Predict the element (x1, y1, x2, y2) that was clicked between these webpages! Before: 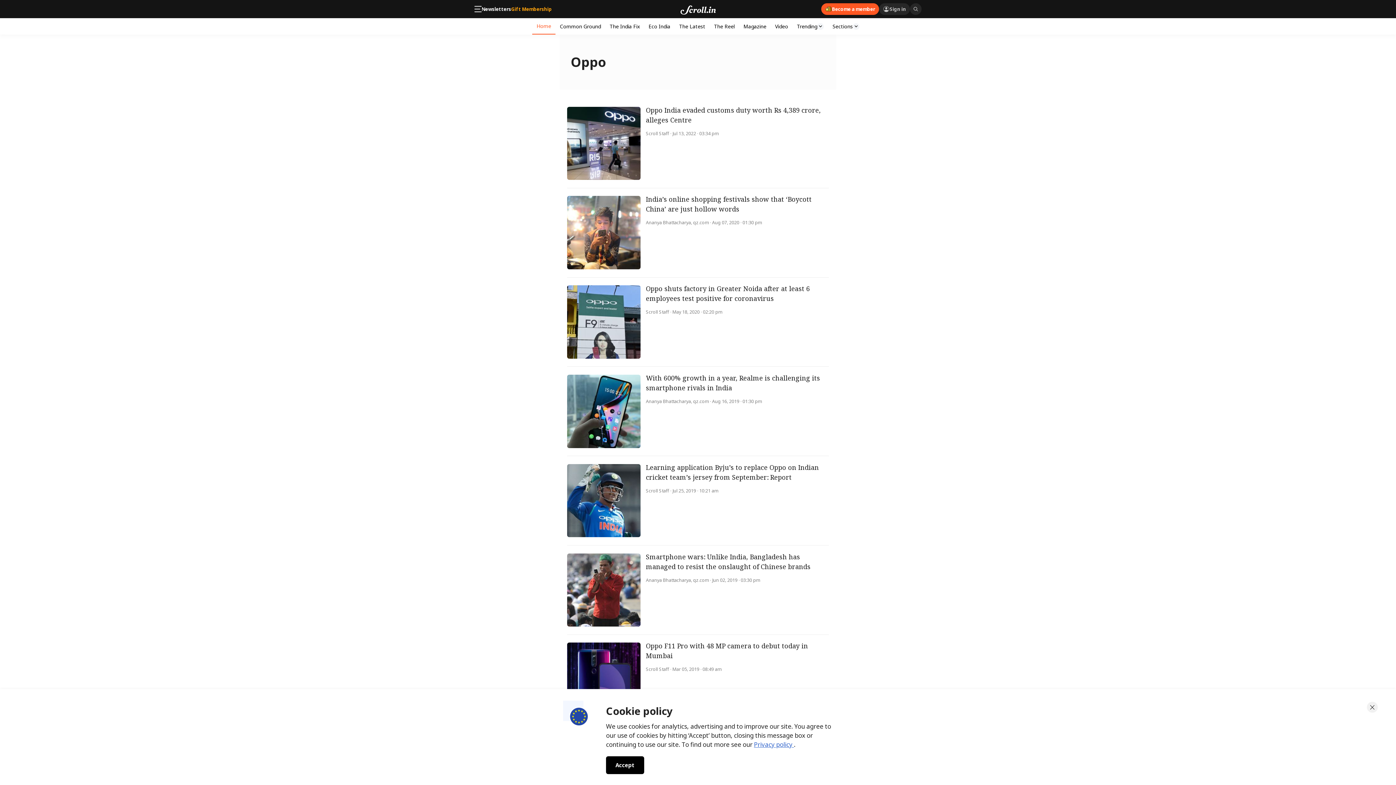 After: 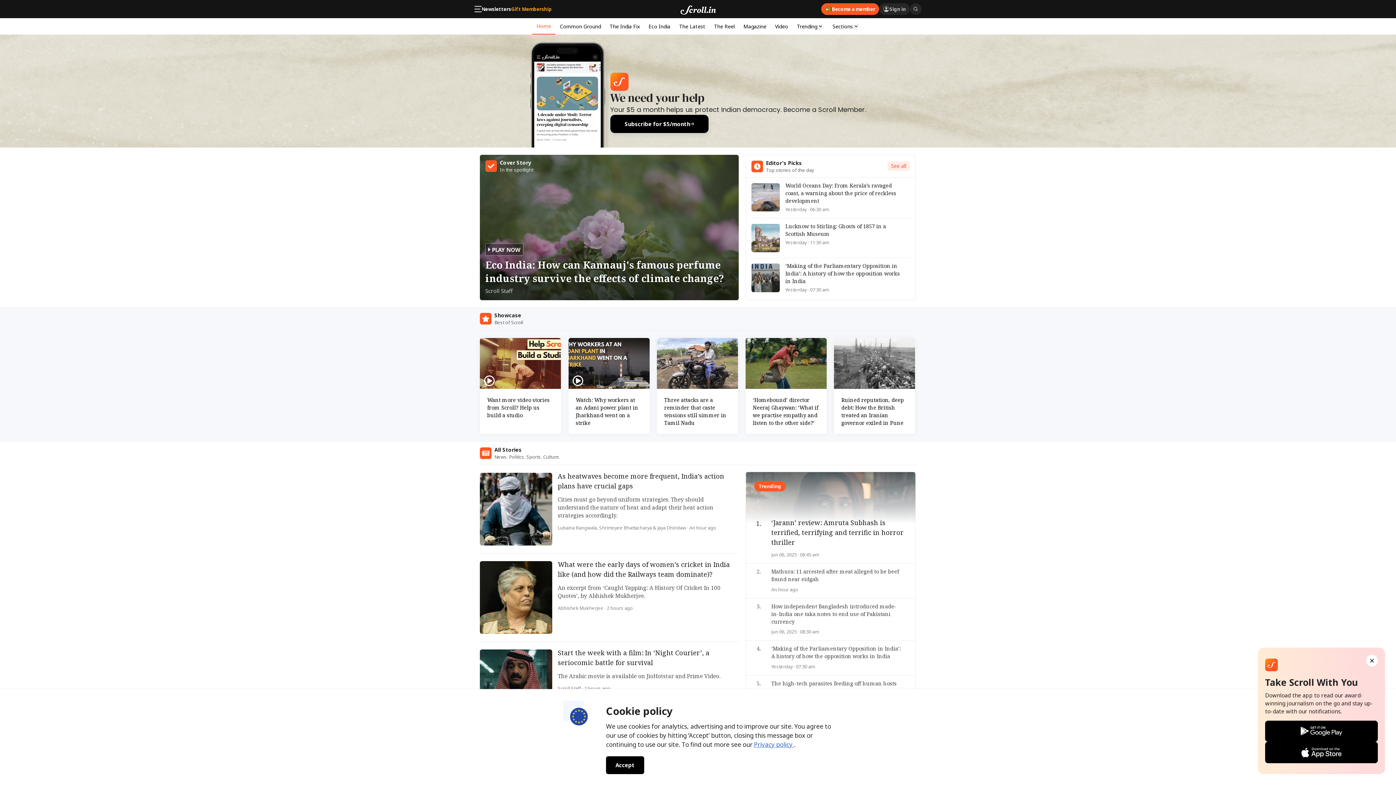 Action: label: Home bbox: (532, 18, 555, 34)